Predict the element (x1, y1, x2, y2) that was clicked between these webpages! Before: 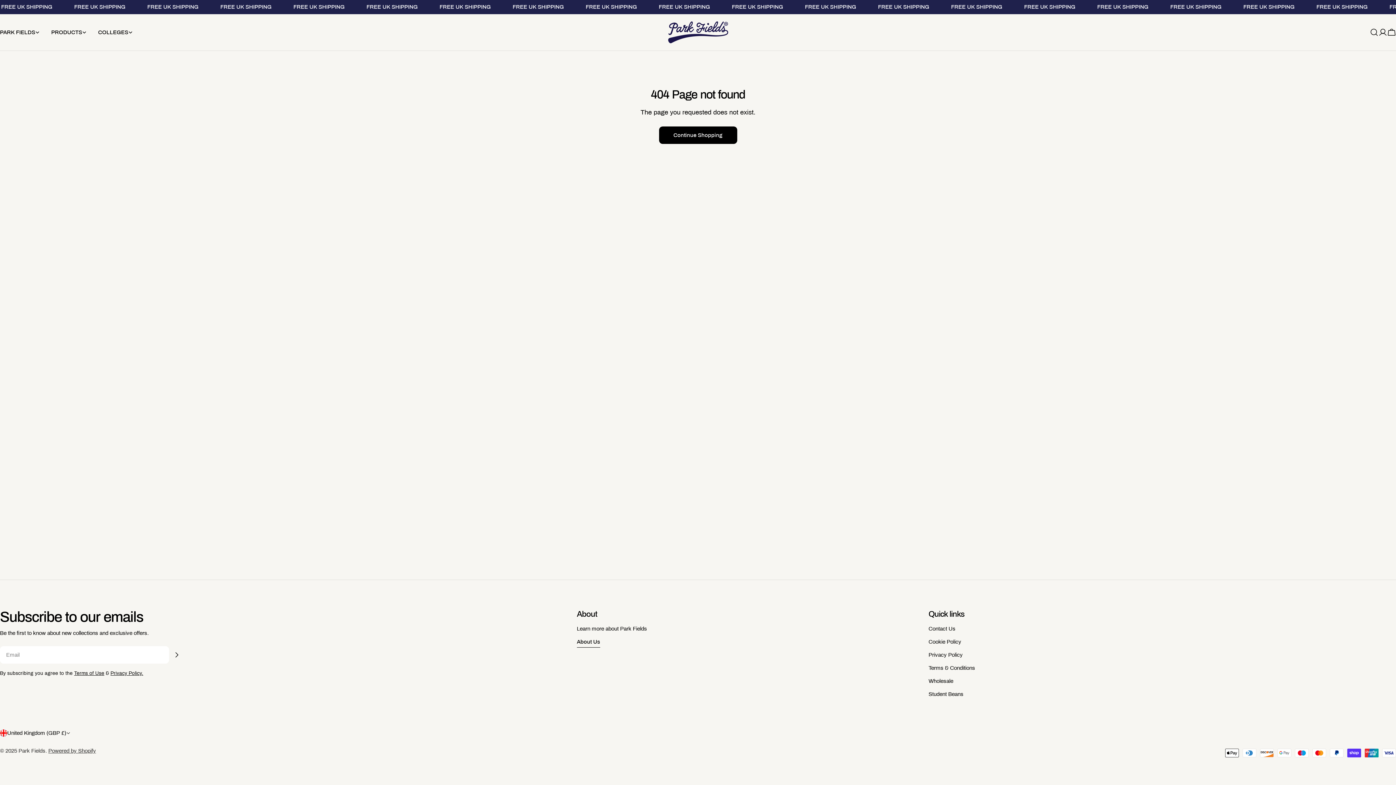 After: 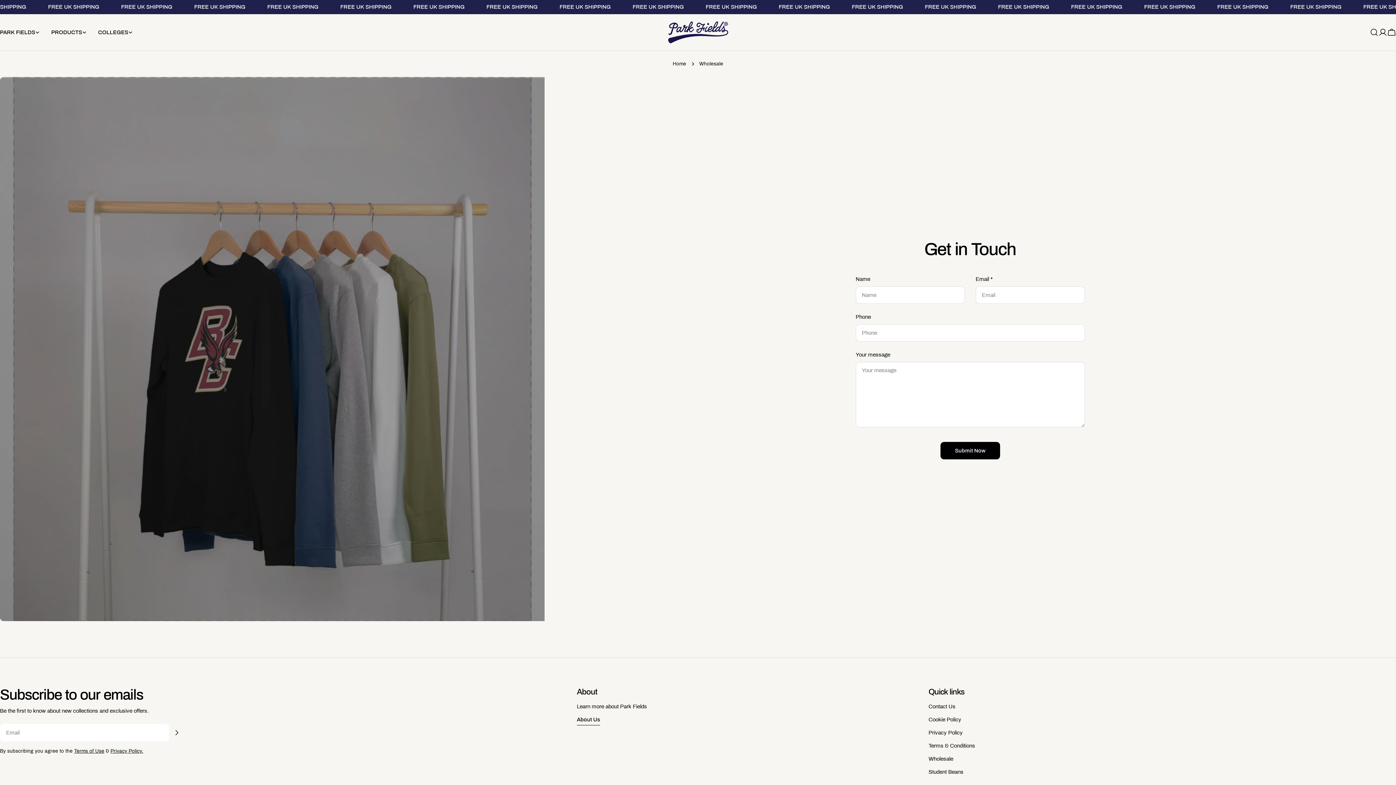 Action: bbox: (928, 678, 953, 684) label: Wholesale